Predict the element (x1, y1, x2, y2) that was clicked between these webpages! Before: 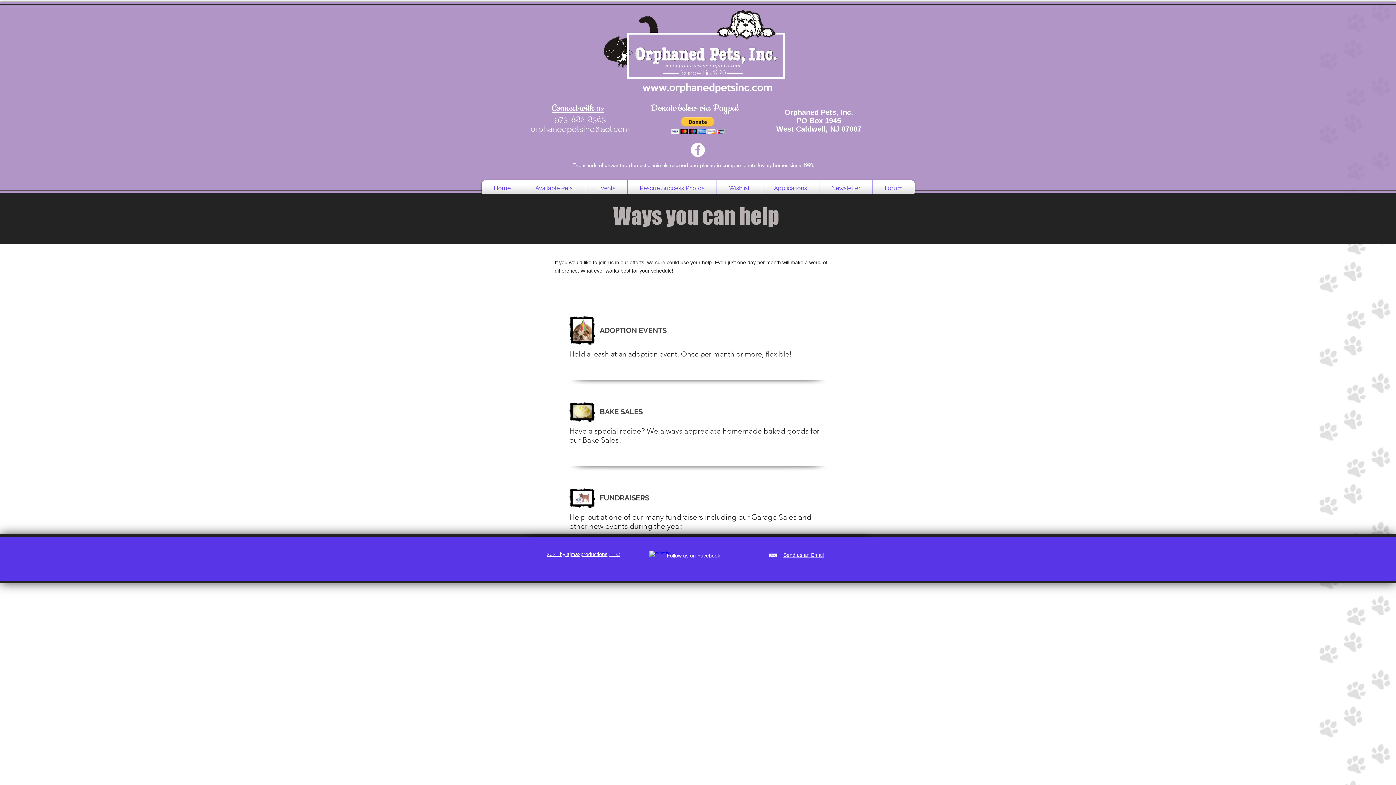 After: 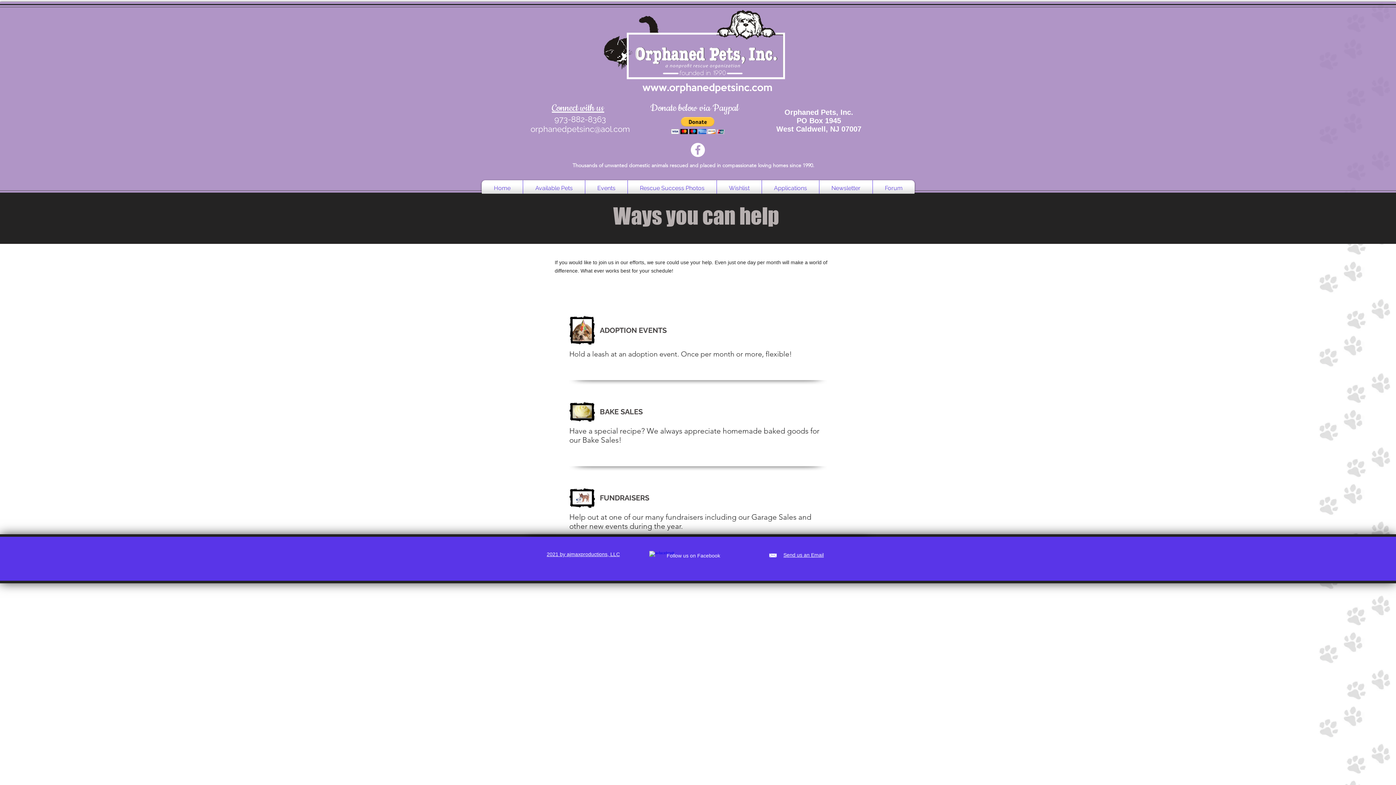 Action: bbox: (783, 552, 824, 558) label: Send us an Email